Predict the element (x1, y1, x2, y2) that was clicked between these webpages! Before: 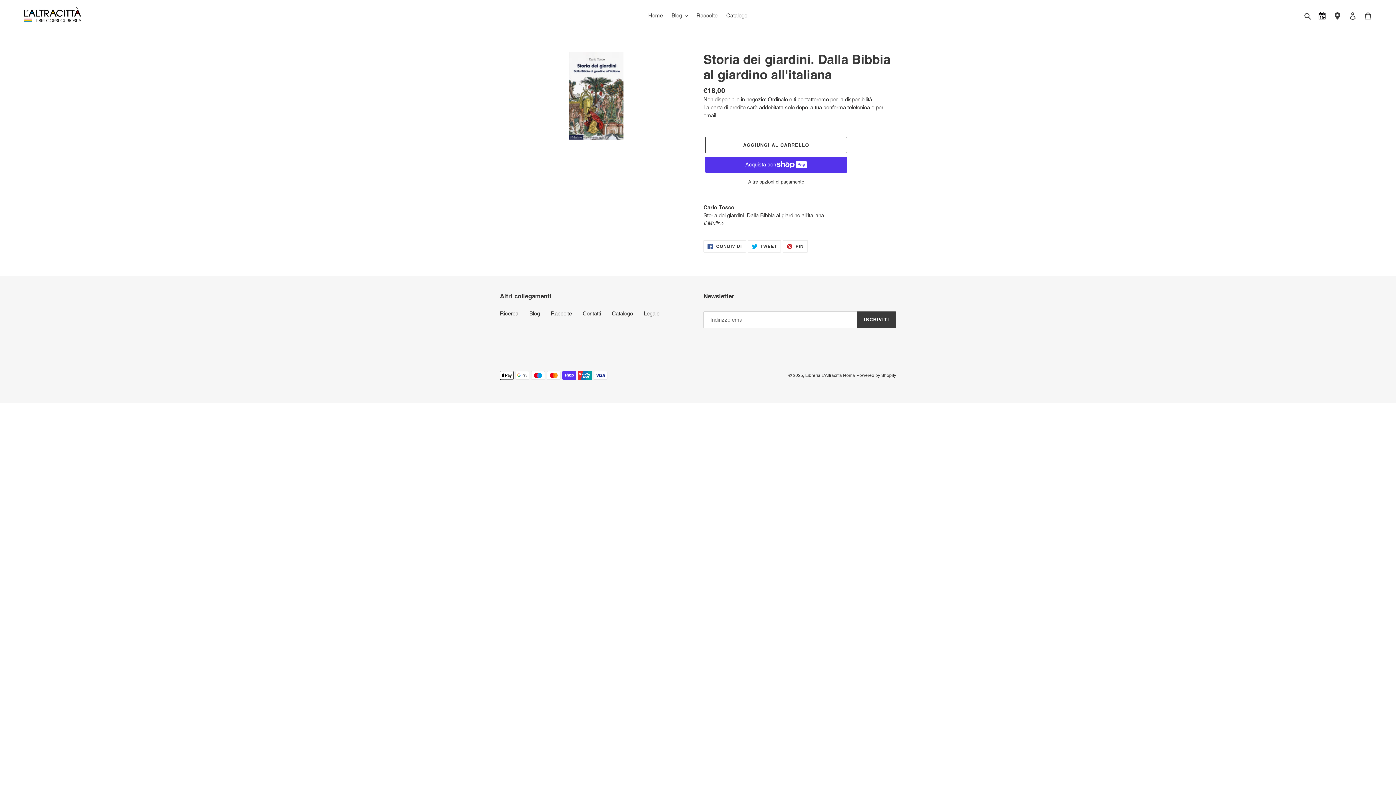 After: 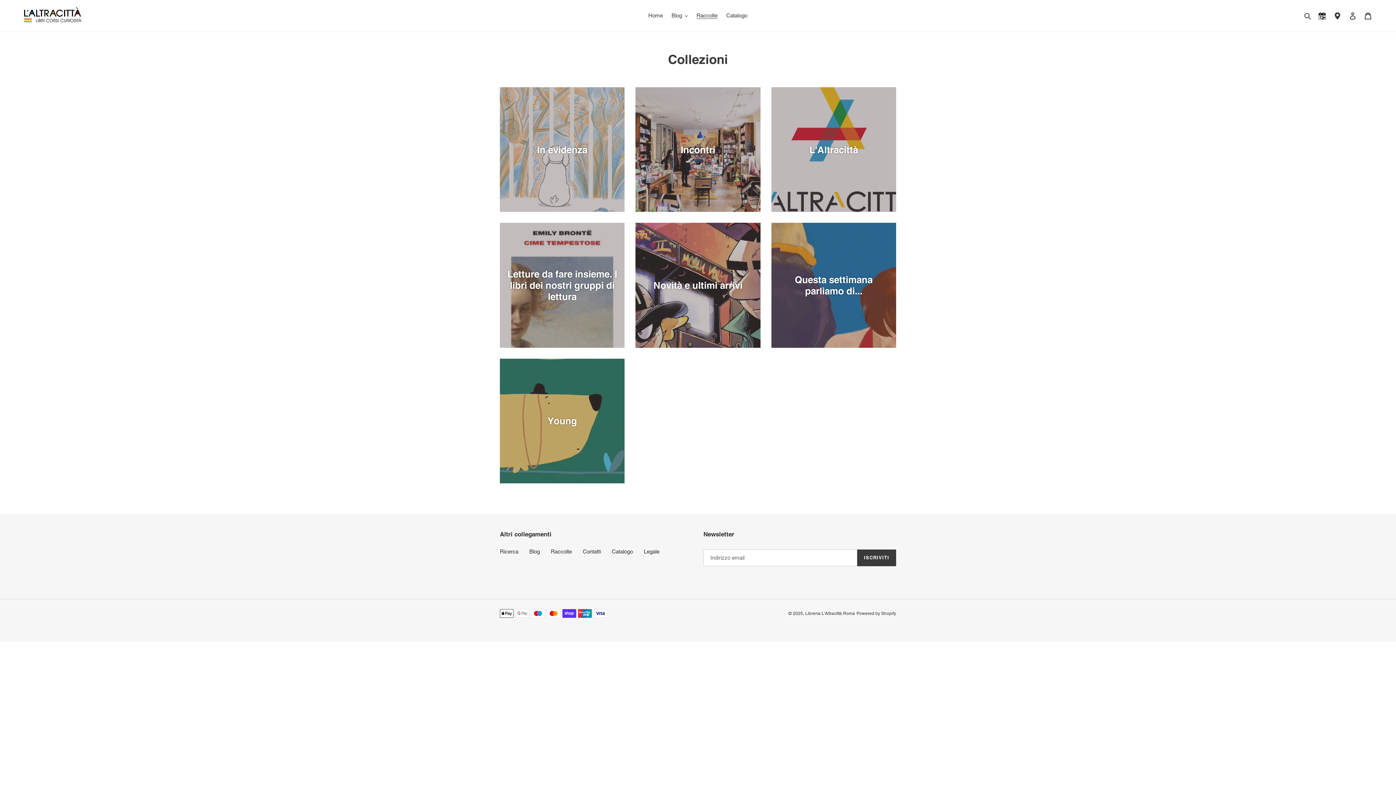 Action: bbox: (693, 10, 721, 20) label: Raccolte